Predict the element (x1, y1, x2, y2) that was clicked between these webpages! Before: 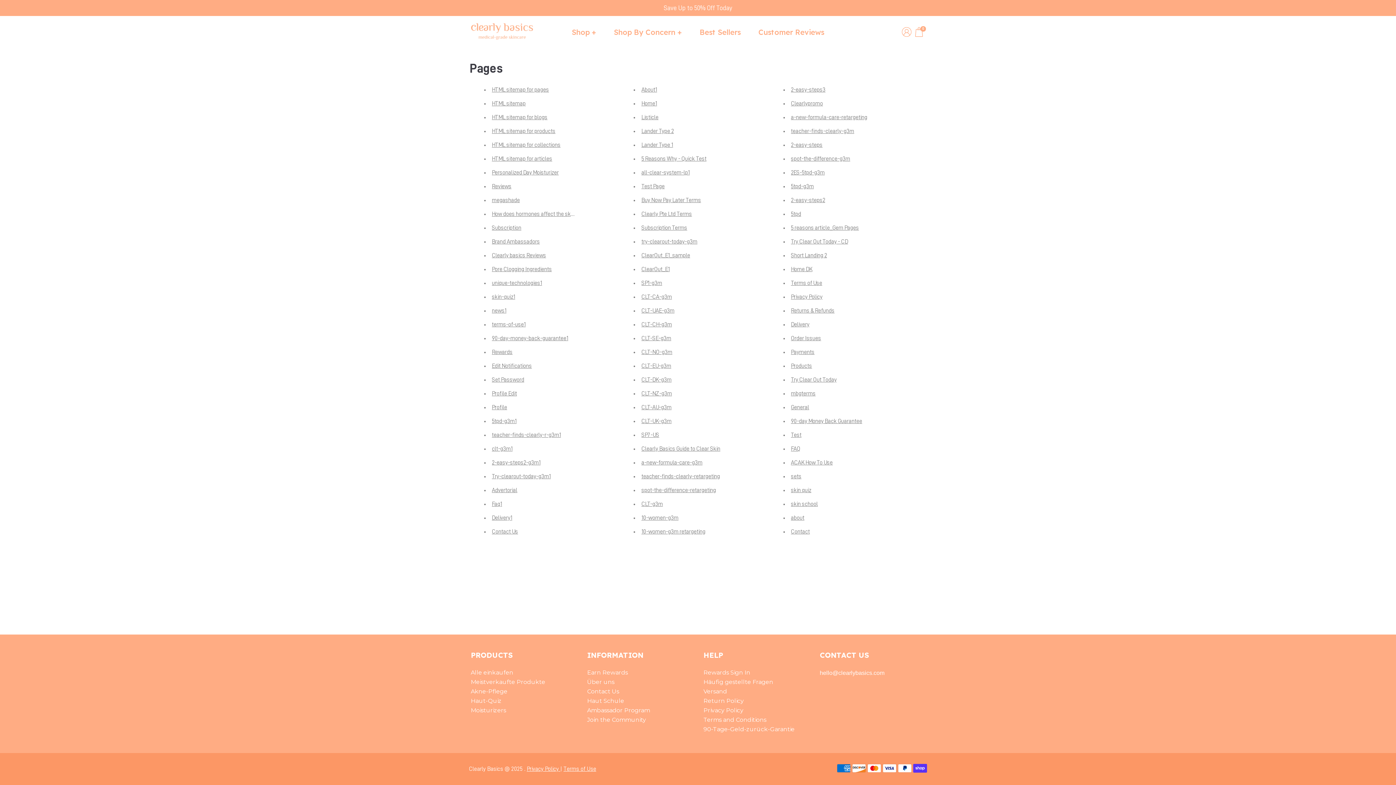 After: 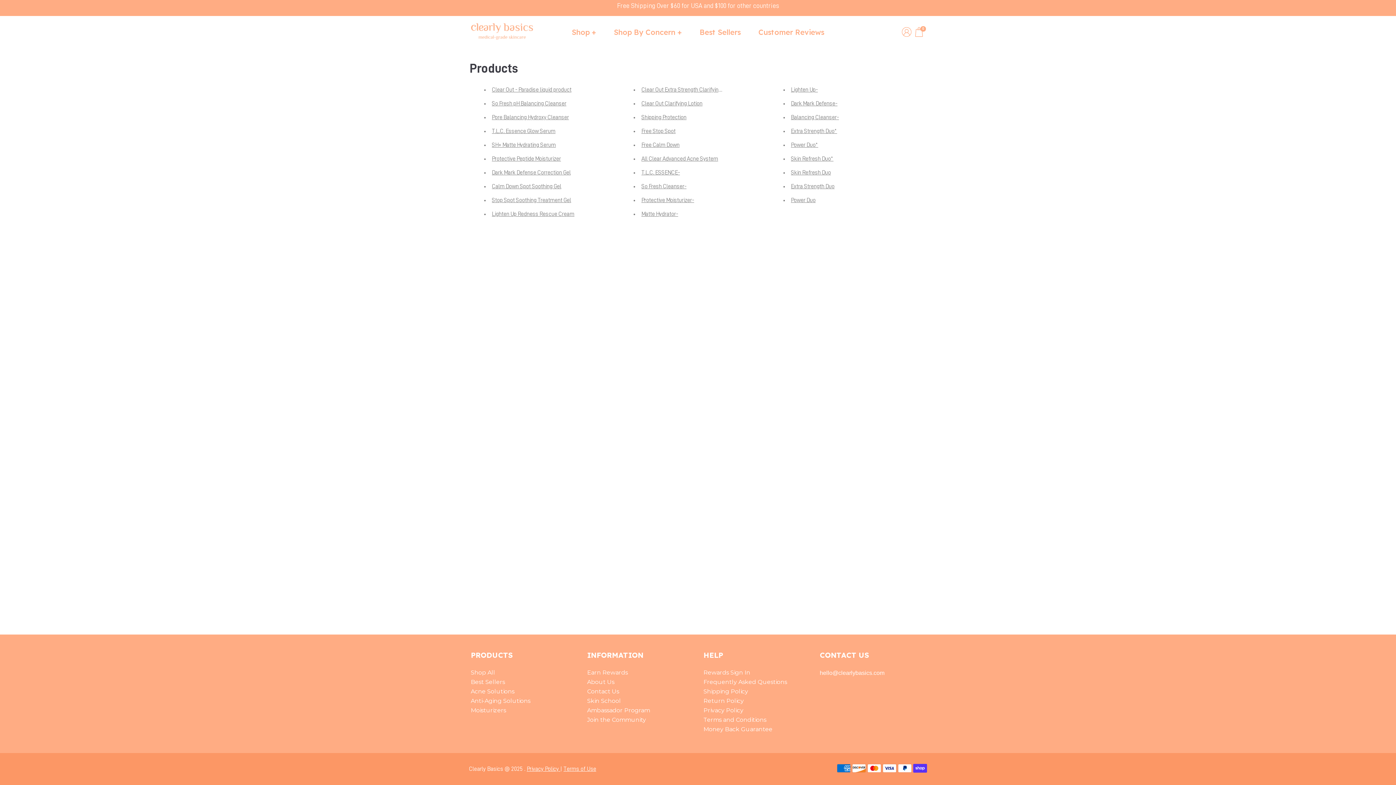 Action: bbox: (492, 128, 555, 134) label: HTML sitemap for products